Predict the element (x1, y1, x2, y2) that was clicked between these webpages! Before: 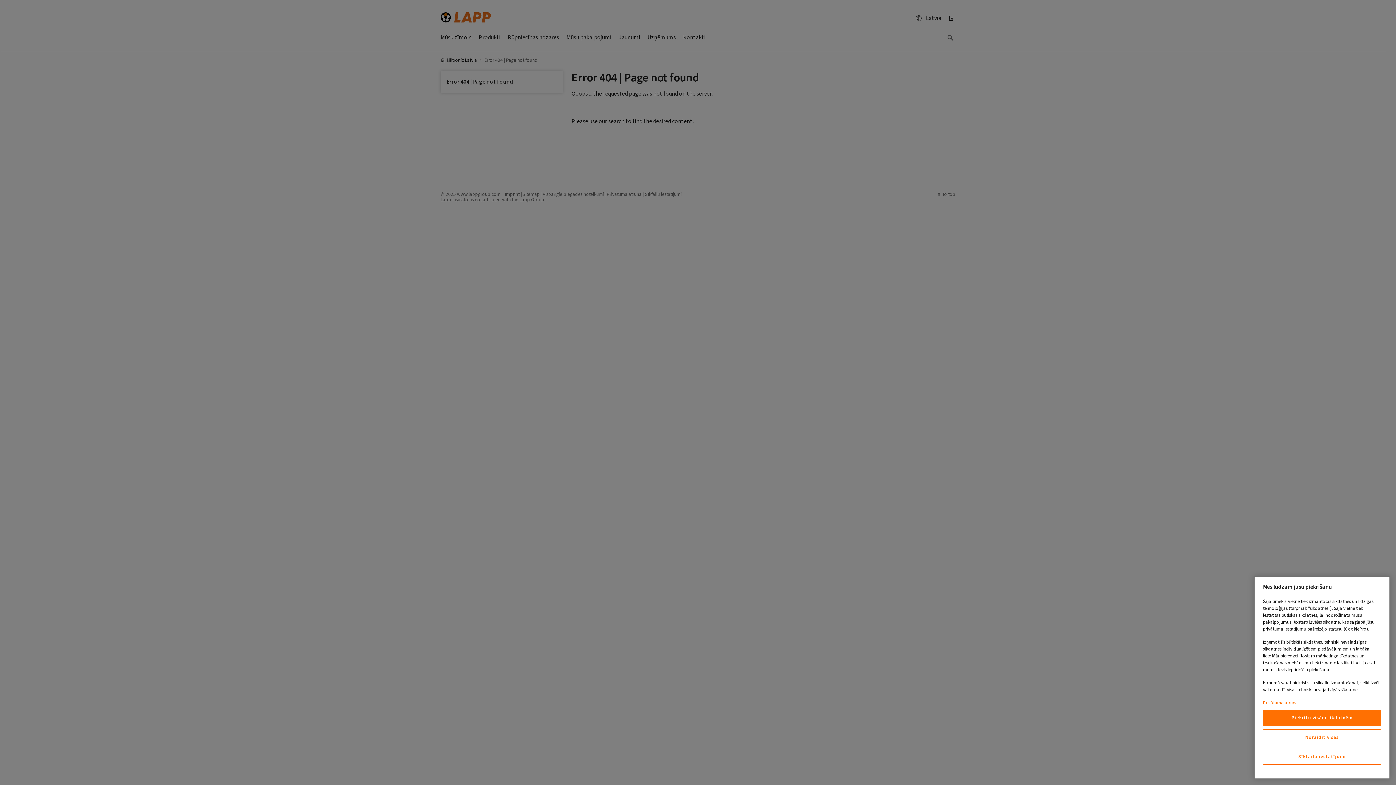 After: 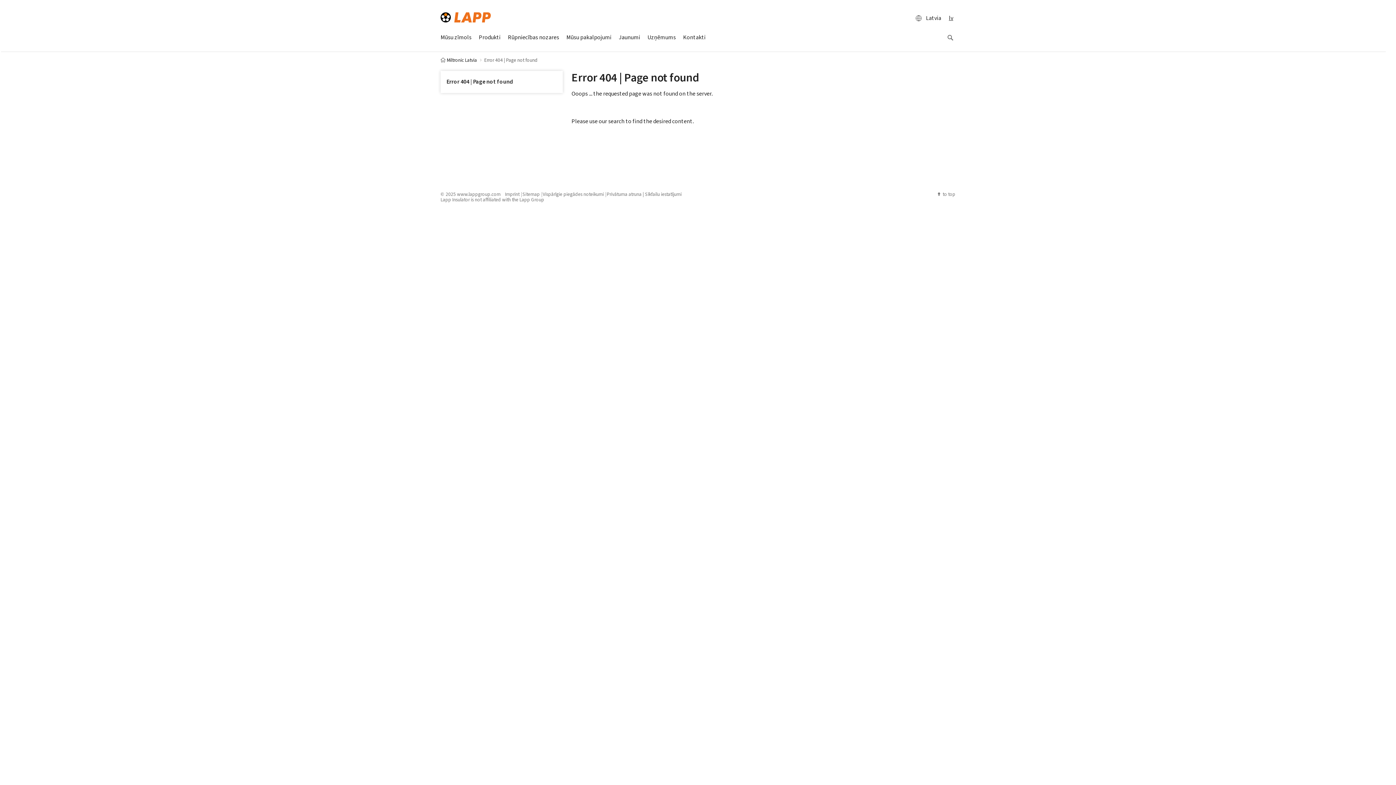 Action: label: Piekrītu visām sīkdatnēm bbox: (1263, 710, 1381, 726)